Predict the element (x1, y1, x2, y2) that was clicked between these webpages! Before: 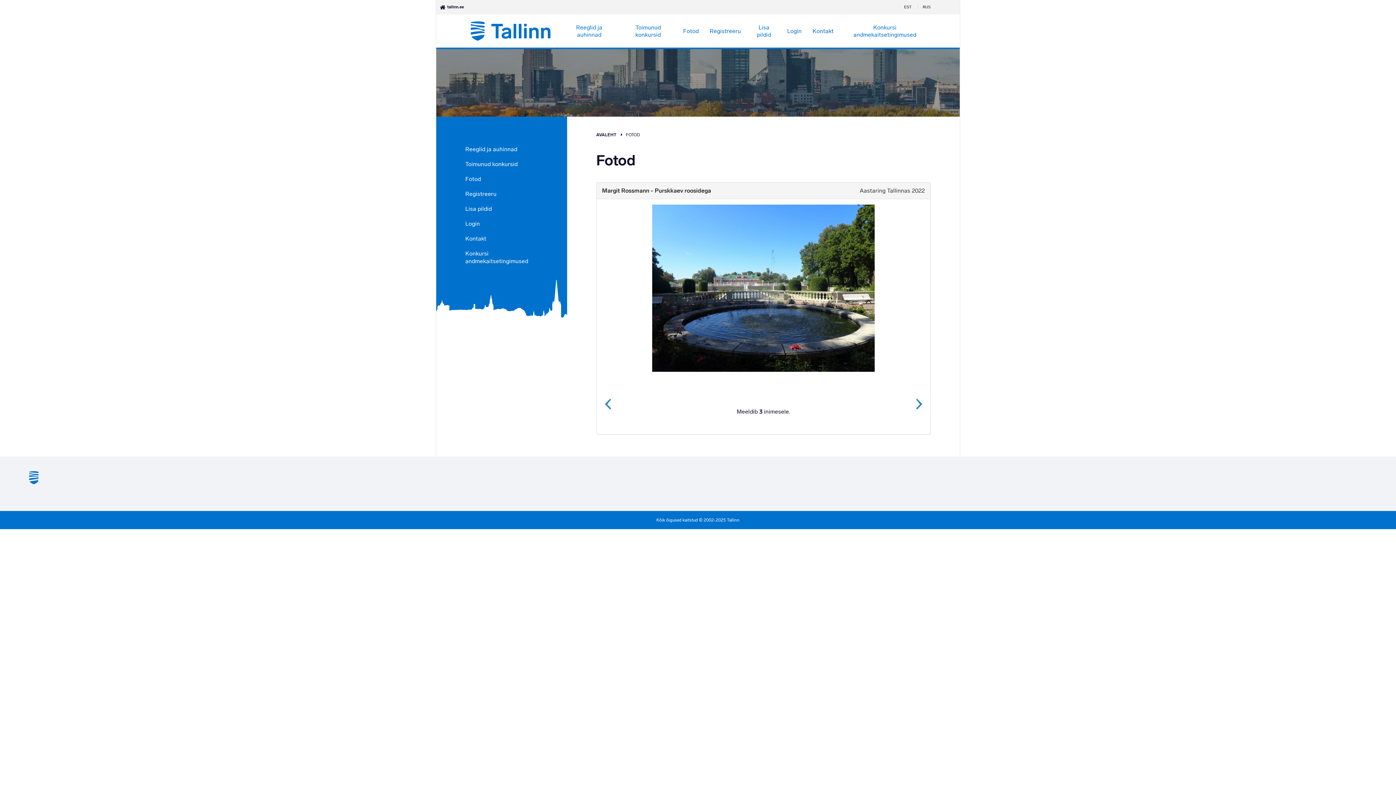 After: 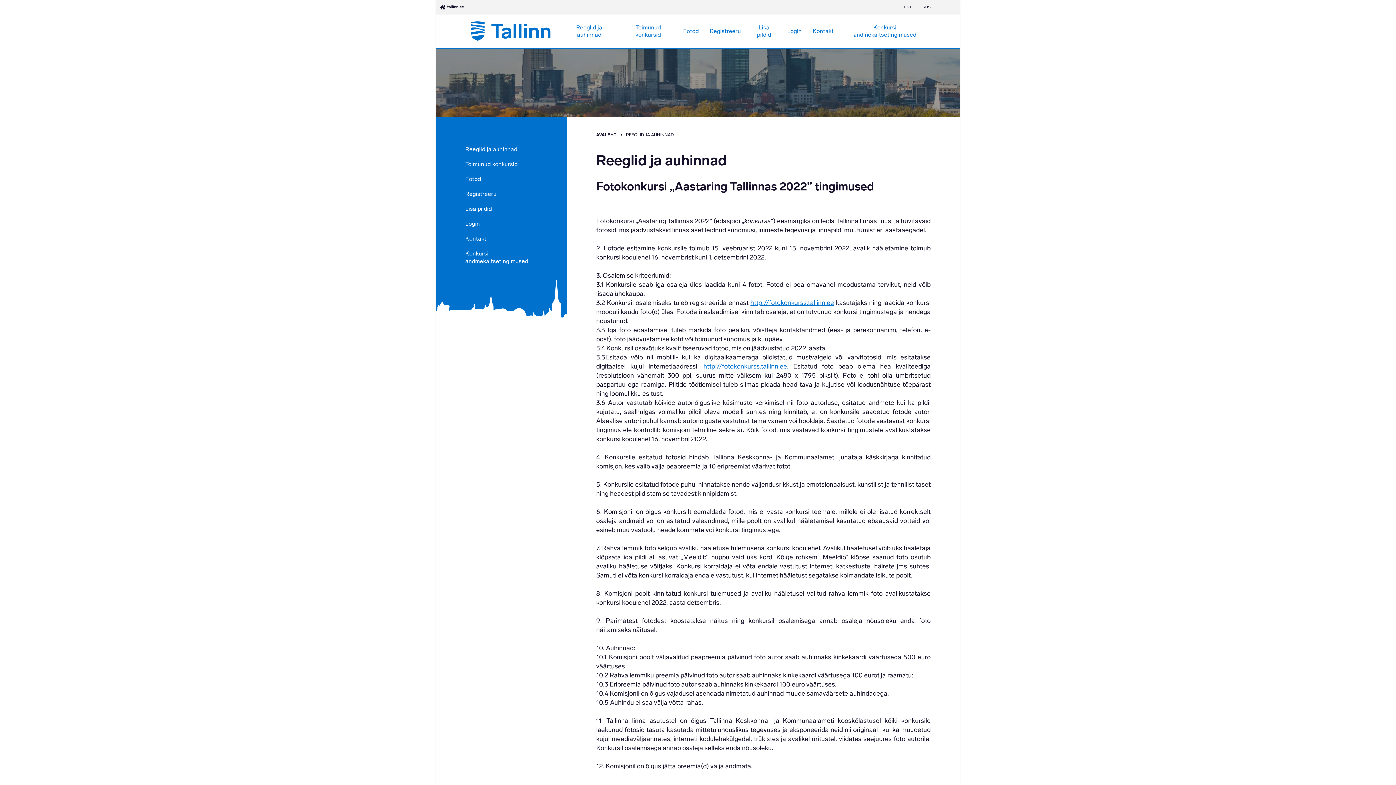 Action: bbox: (565, 21, 613, 41) label: Reeglid ja auhinnad